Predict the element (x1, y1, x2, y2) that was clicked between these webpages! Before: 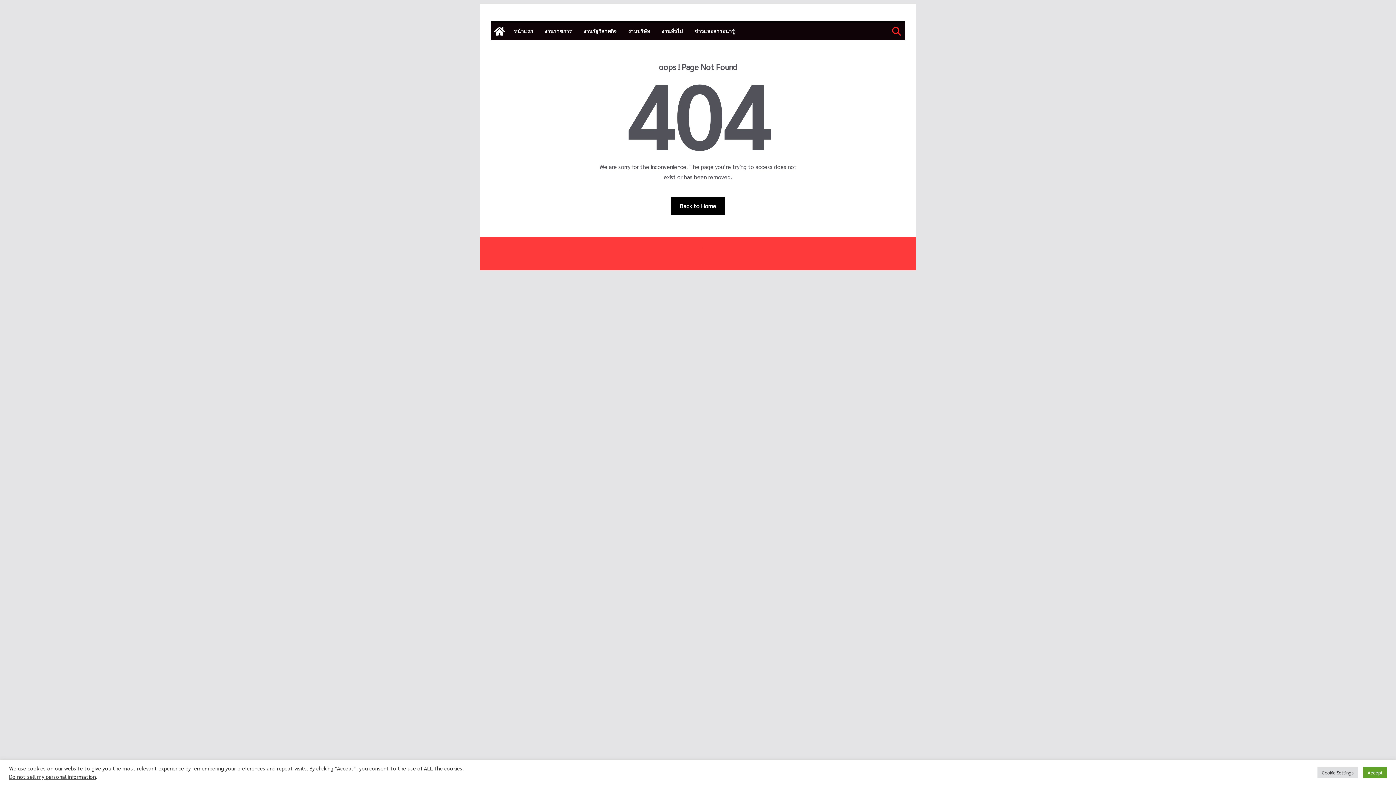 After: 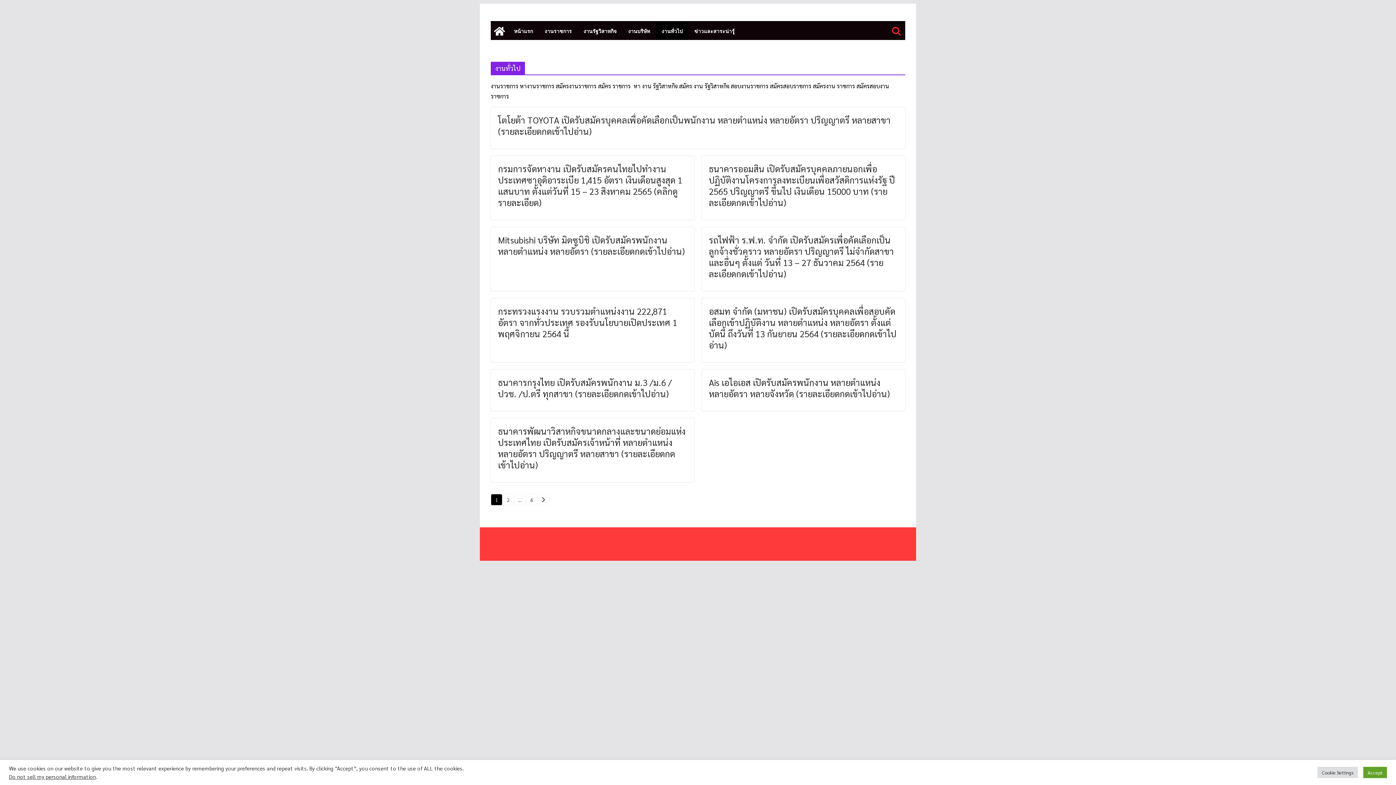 Action: bbox: (661, 26, 682, 36) label: งานทั่วไป